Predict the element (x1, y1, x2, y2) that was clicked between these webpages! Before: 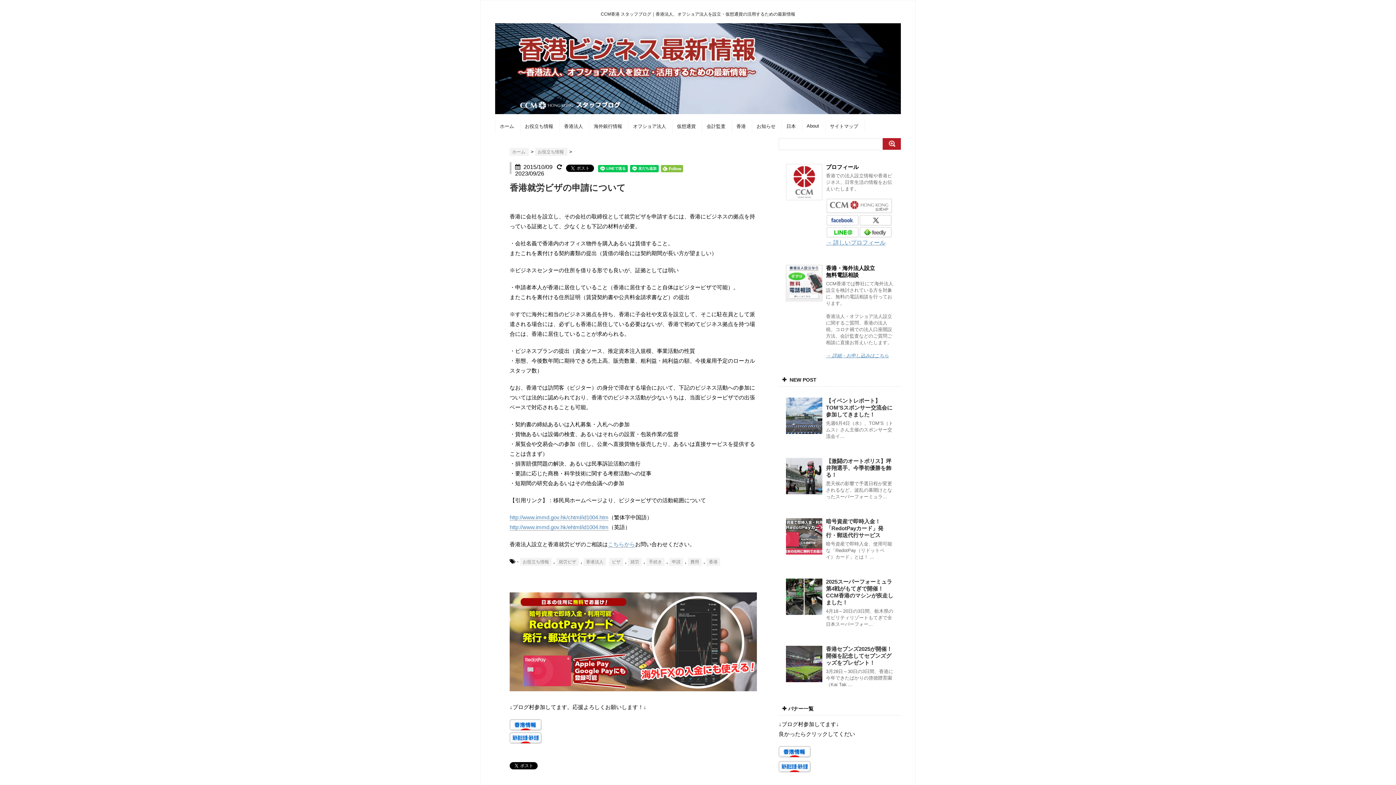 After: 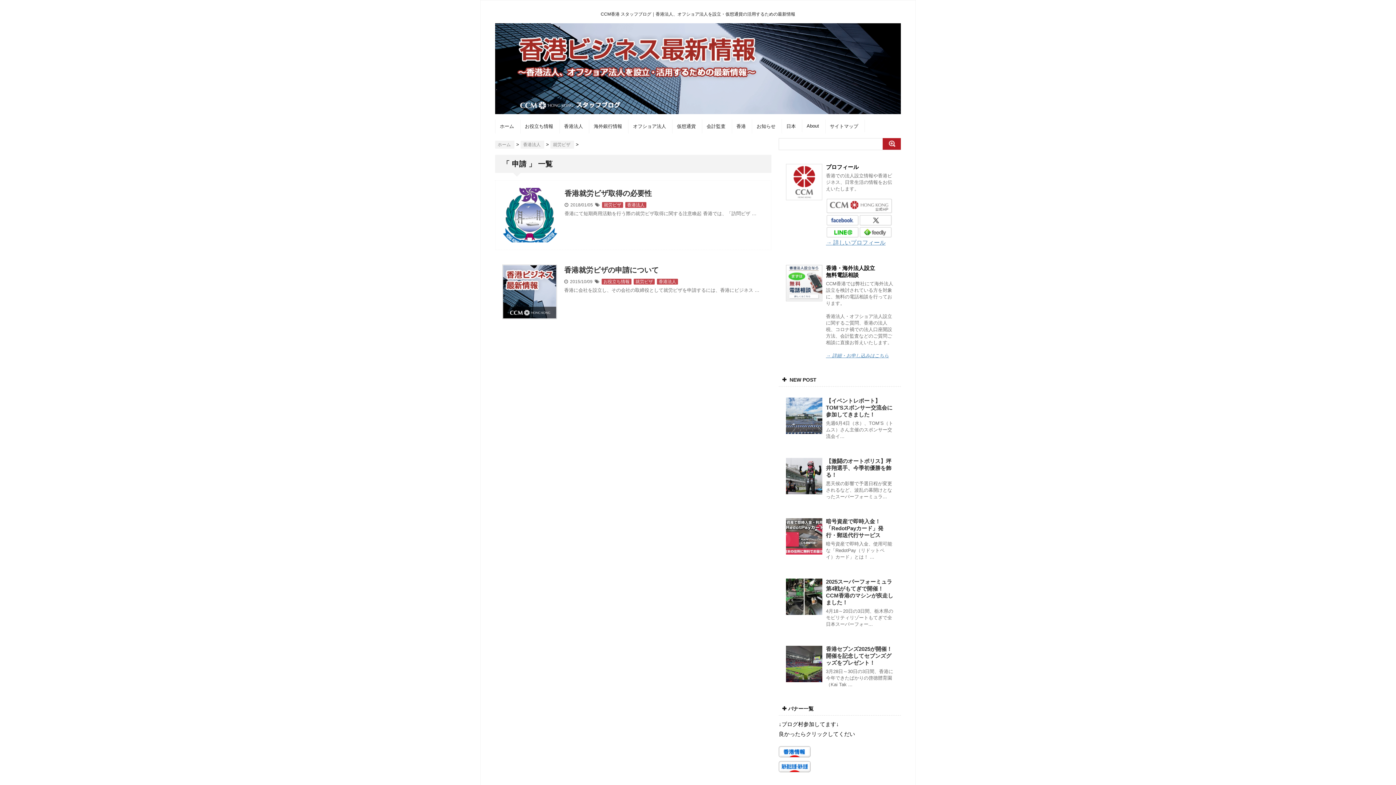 Action: bbox: (669, 558, 683, 566) label: 申請